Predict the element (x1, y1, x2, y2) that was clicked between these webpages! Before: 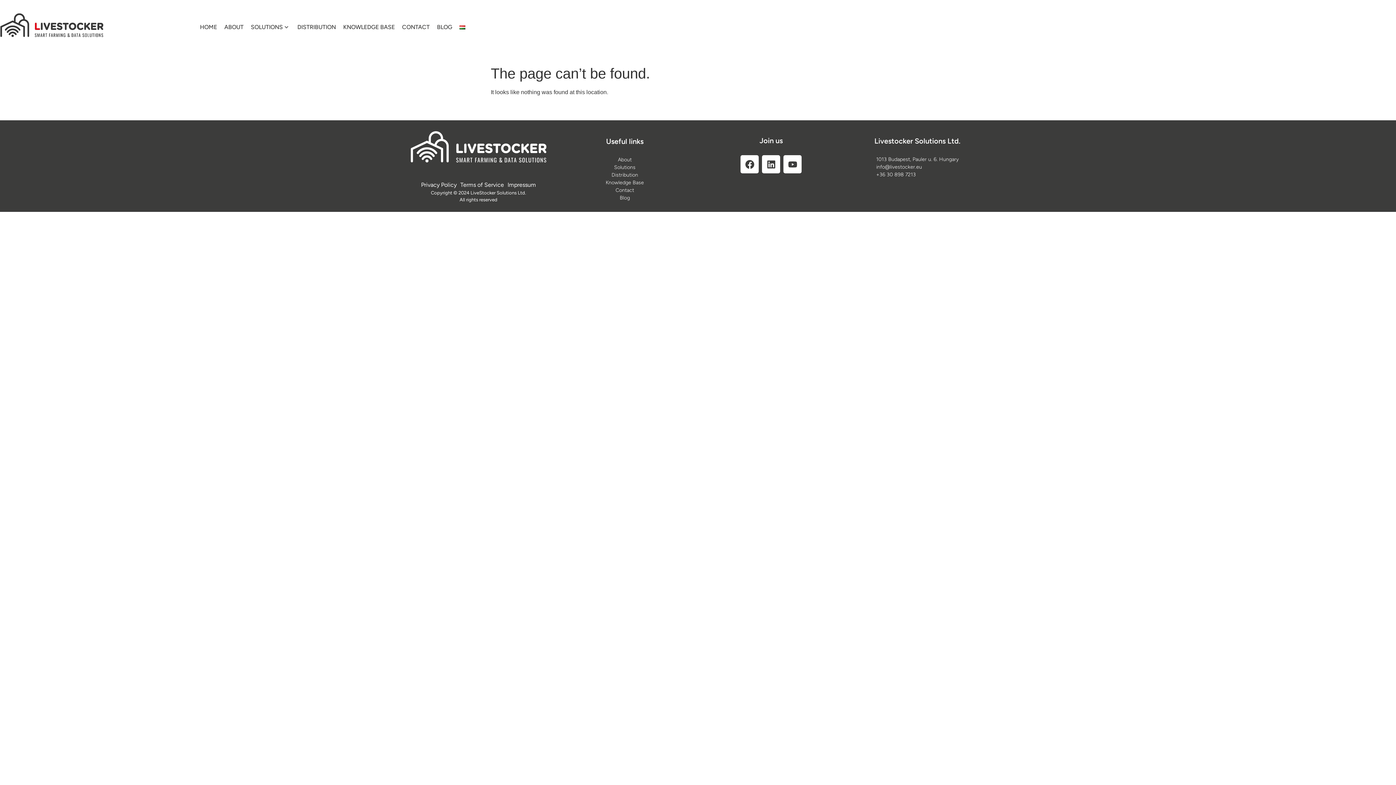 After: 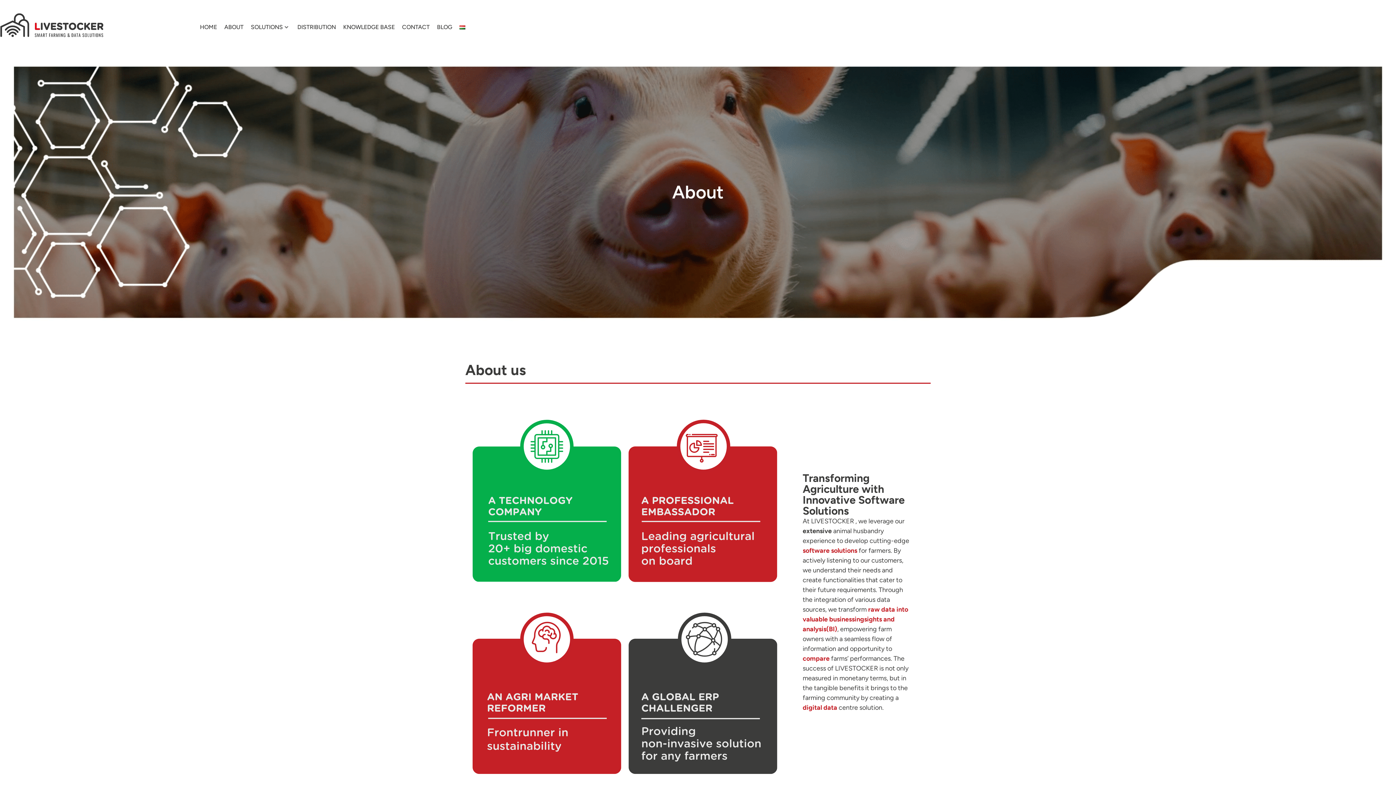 Action: label: ABOUT bbox: (220, 16, 247, 38)